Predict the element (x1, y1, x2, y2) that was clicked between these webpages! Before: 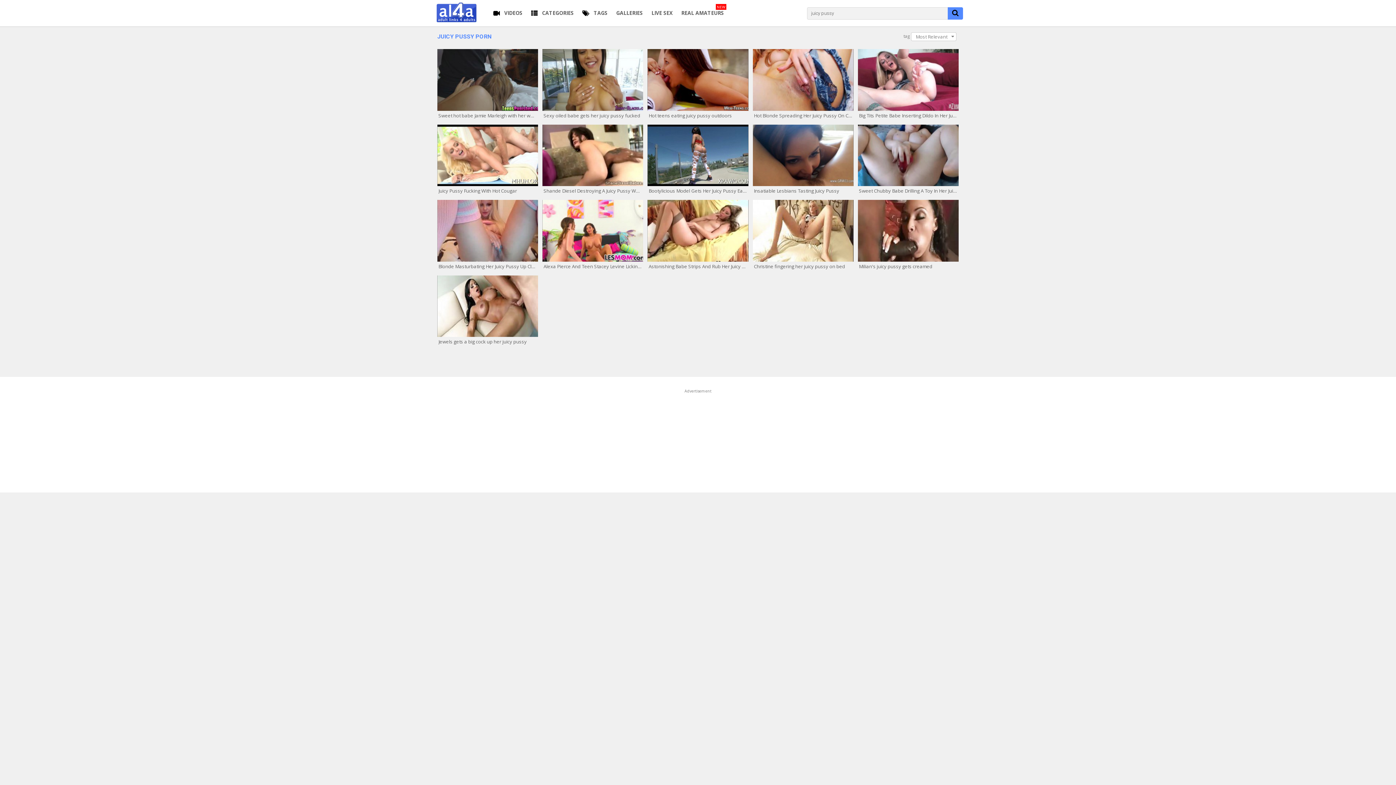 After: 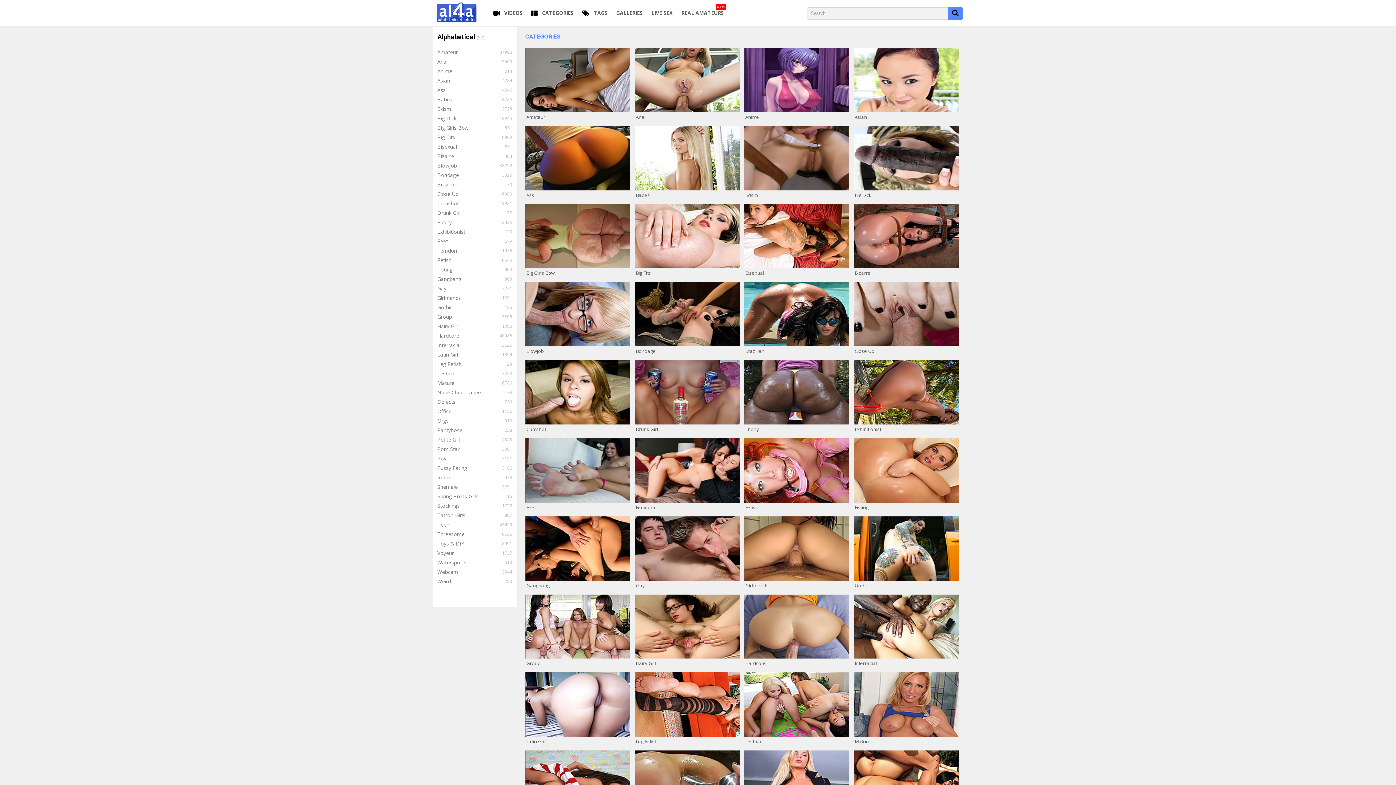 Action: bbox: (531, 2, 573, 23) label: CATEGORIES